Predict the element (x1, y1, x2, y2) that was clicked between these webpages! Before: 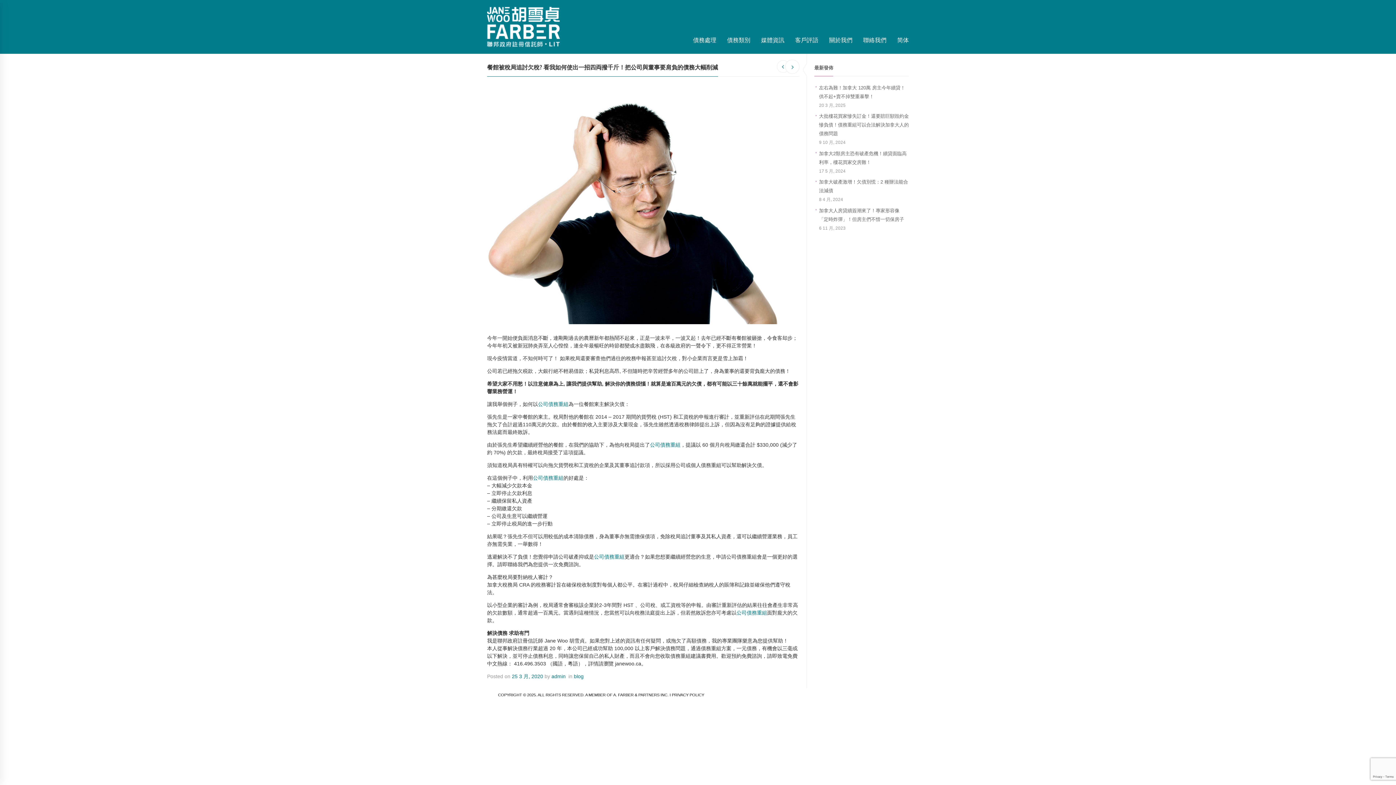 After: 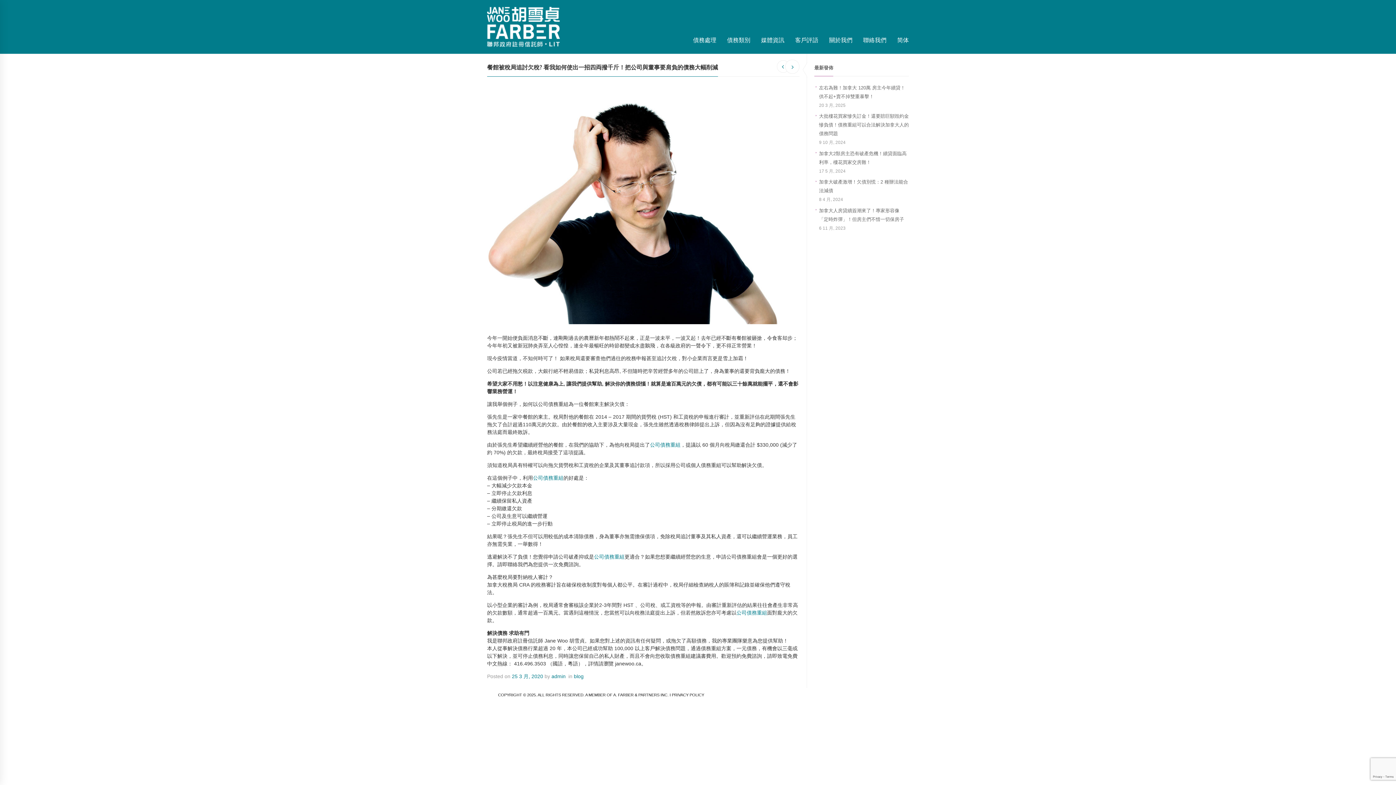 Action: bbox: (538, 401, 568, 407) label: 公司債務重組